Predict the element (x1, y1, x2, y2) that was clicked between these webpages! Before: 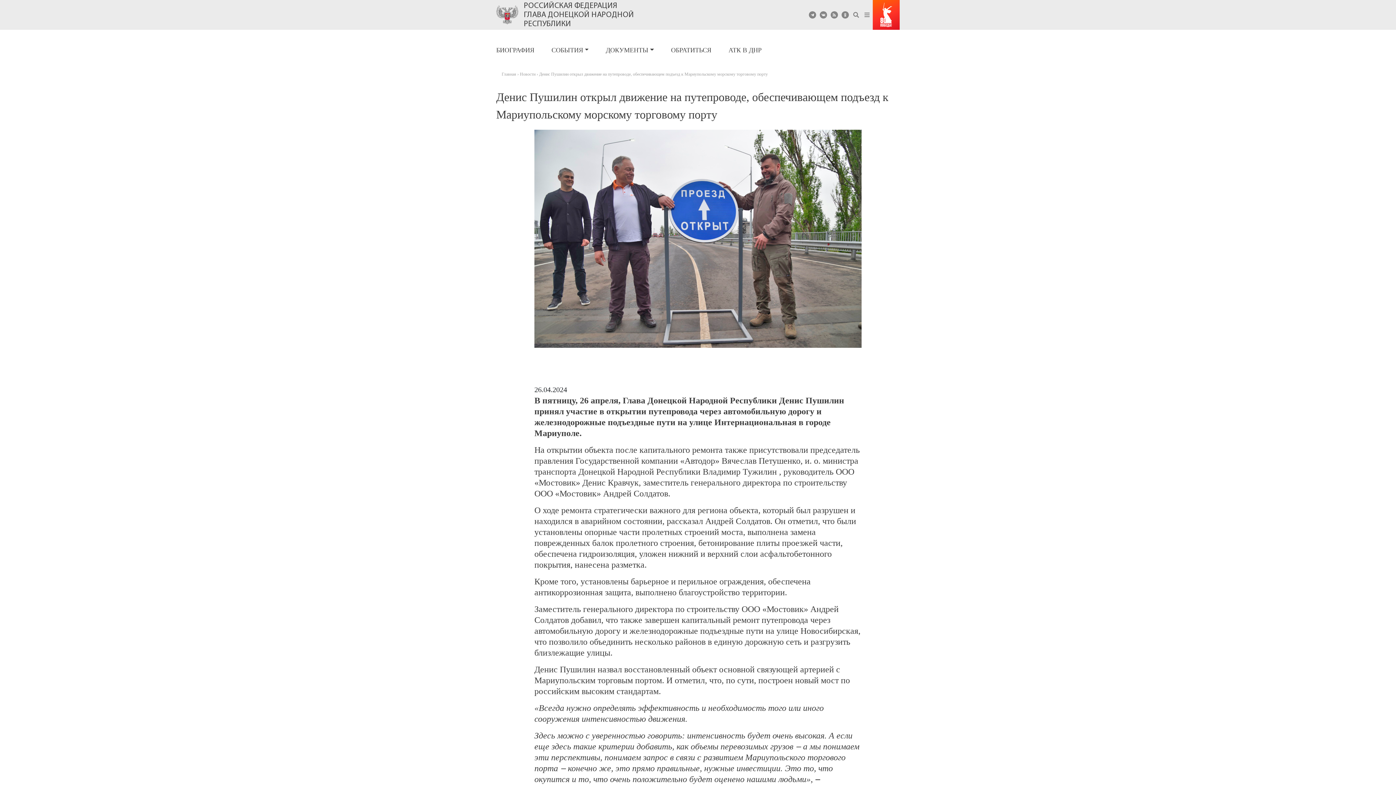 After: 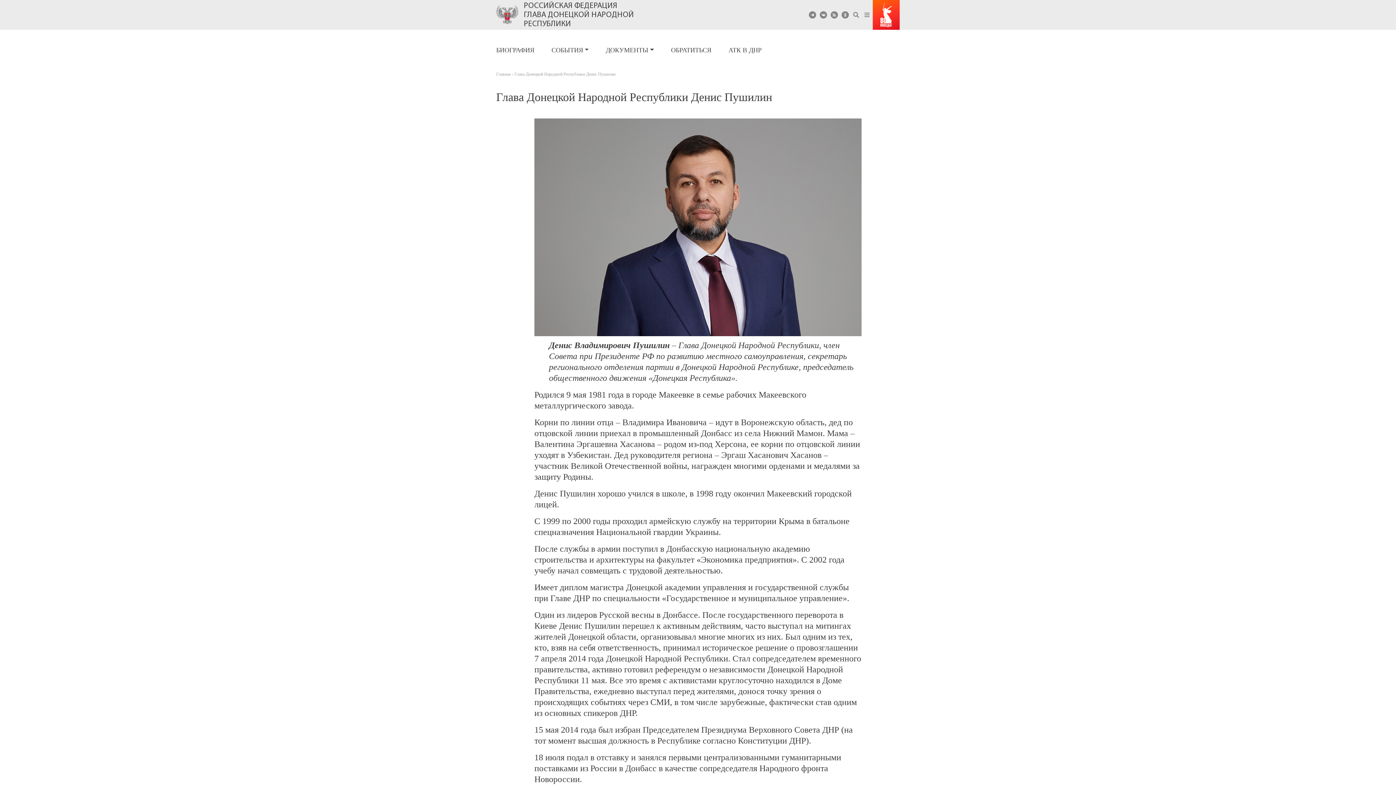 Action: label: БИОГРАФИЯ bbox: (496, 42, 534, 58)